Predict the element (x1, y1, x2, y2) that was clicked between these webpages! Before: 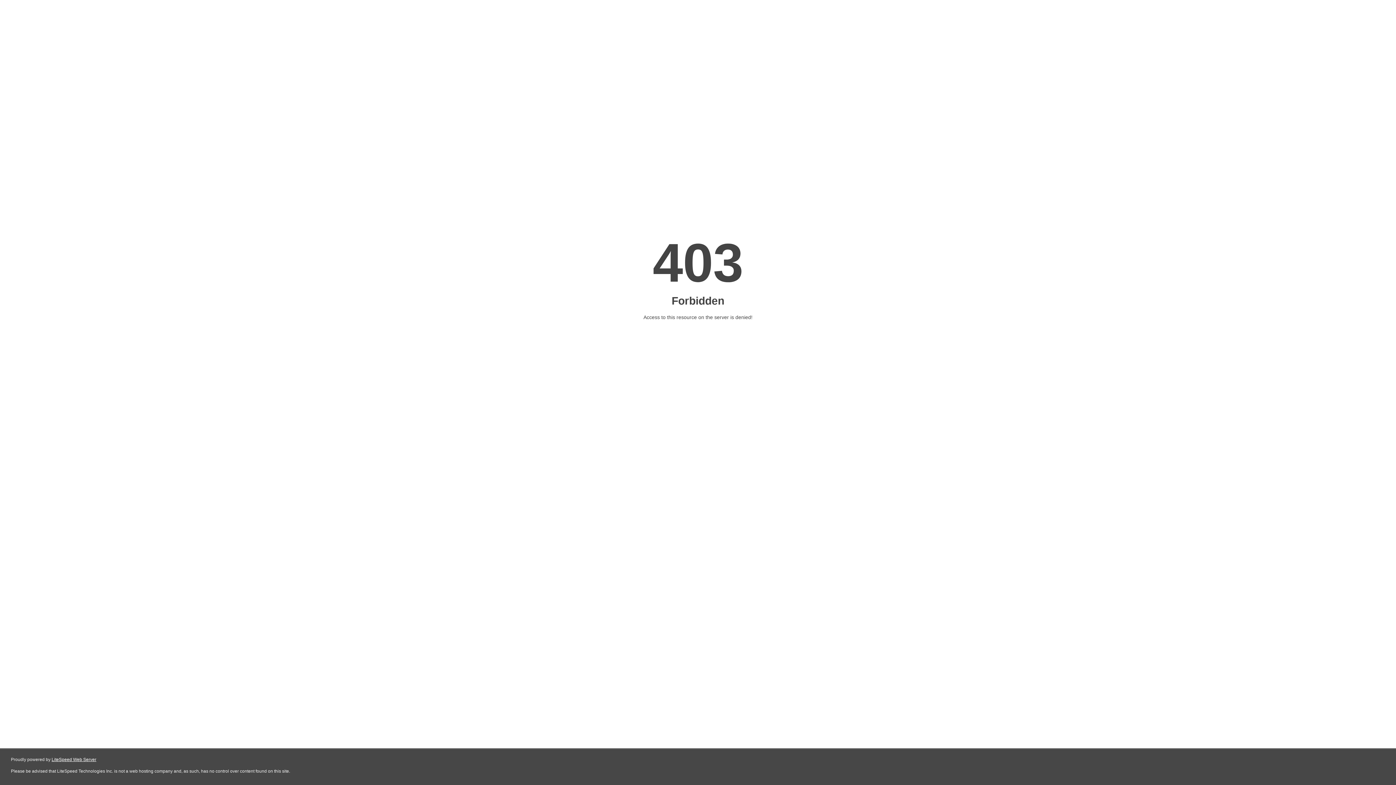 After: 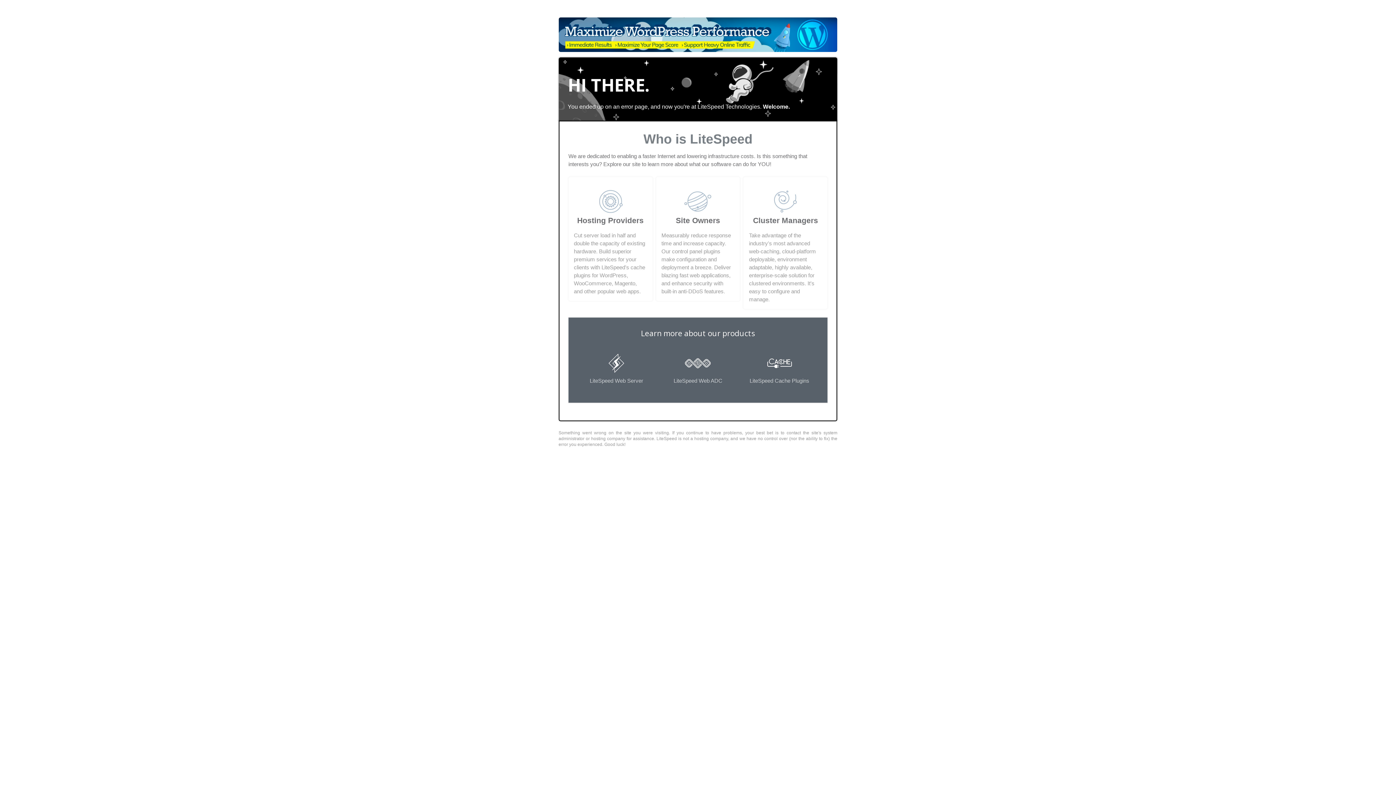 Action: bbox: (51, 757, 96, 762) label: LiteSpeed Web Server